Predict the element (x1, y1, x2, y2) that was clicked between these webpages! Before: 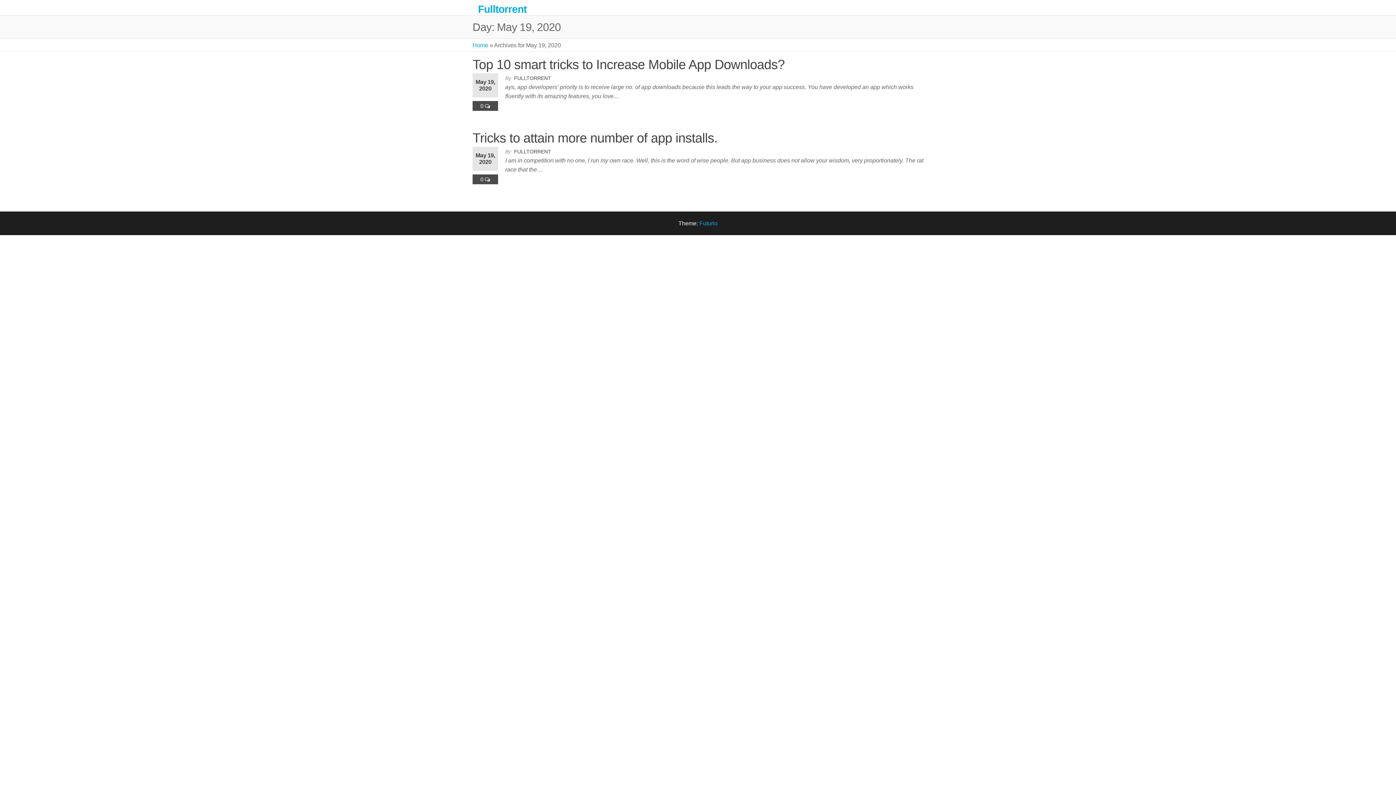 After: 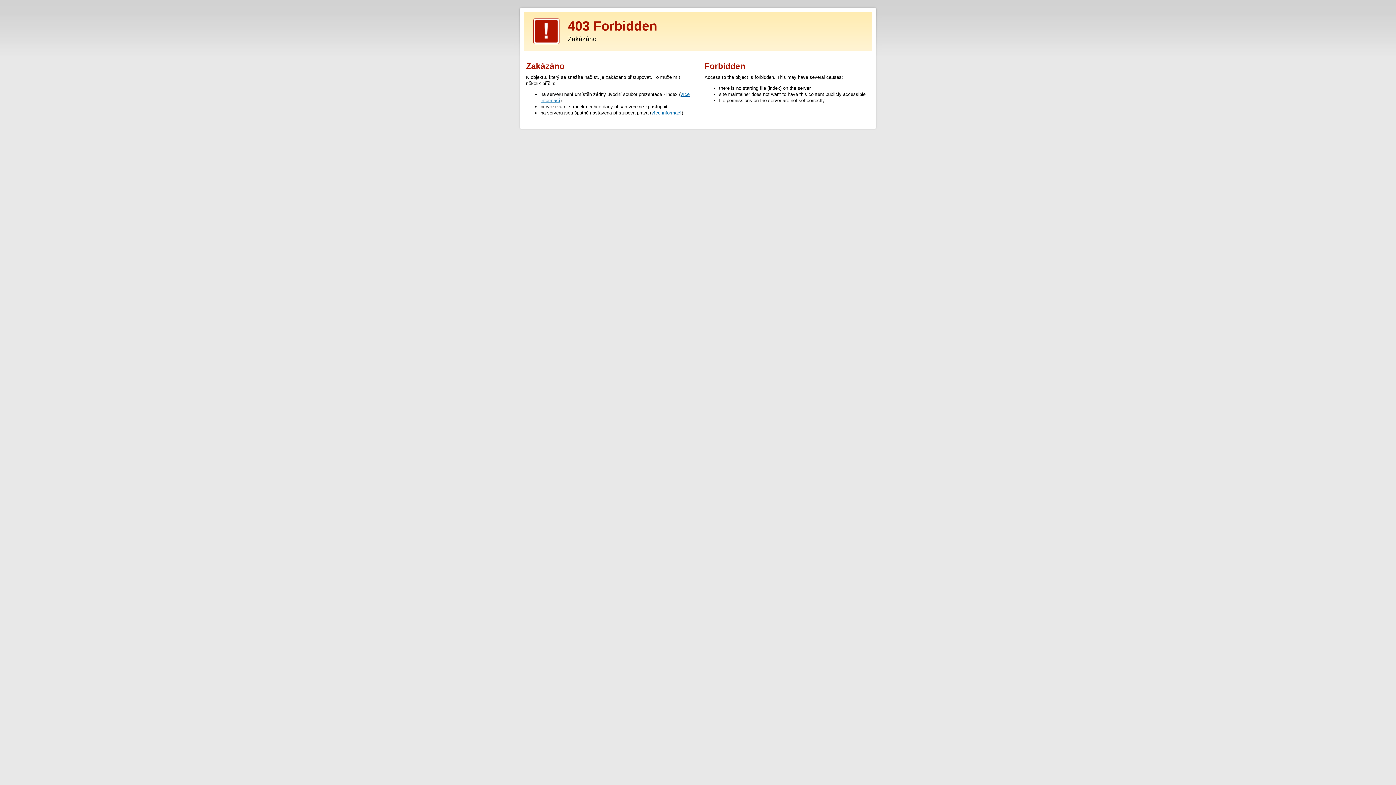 Action: bbox: (699, 220, 717, 226) label: Futurio